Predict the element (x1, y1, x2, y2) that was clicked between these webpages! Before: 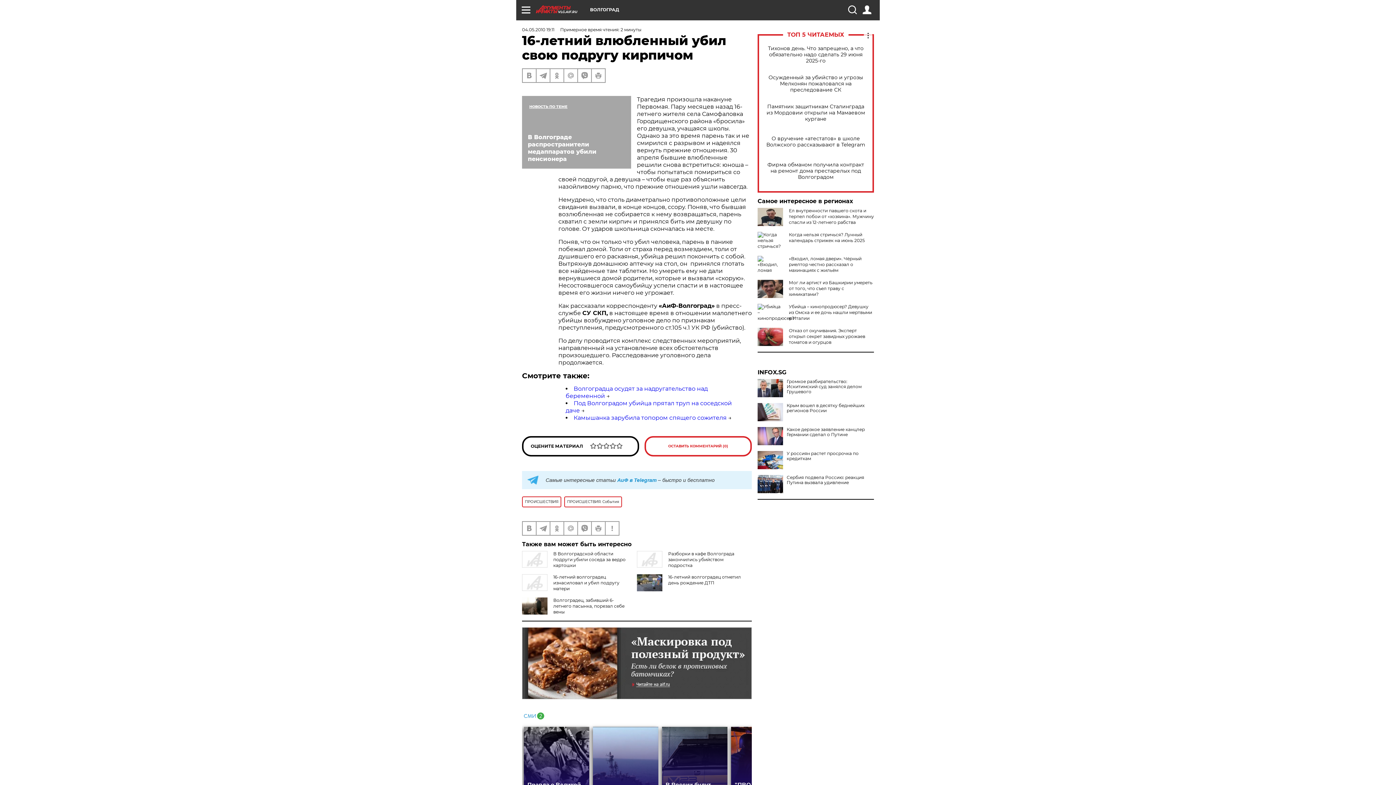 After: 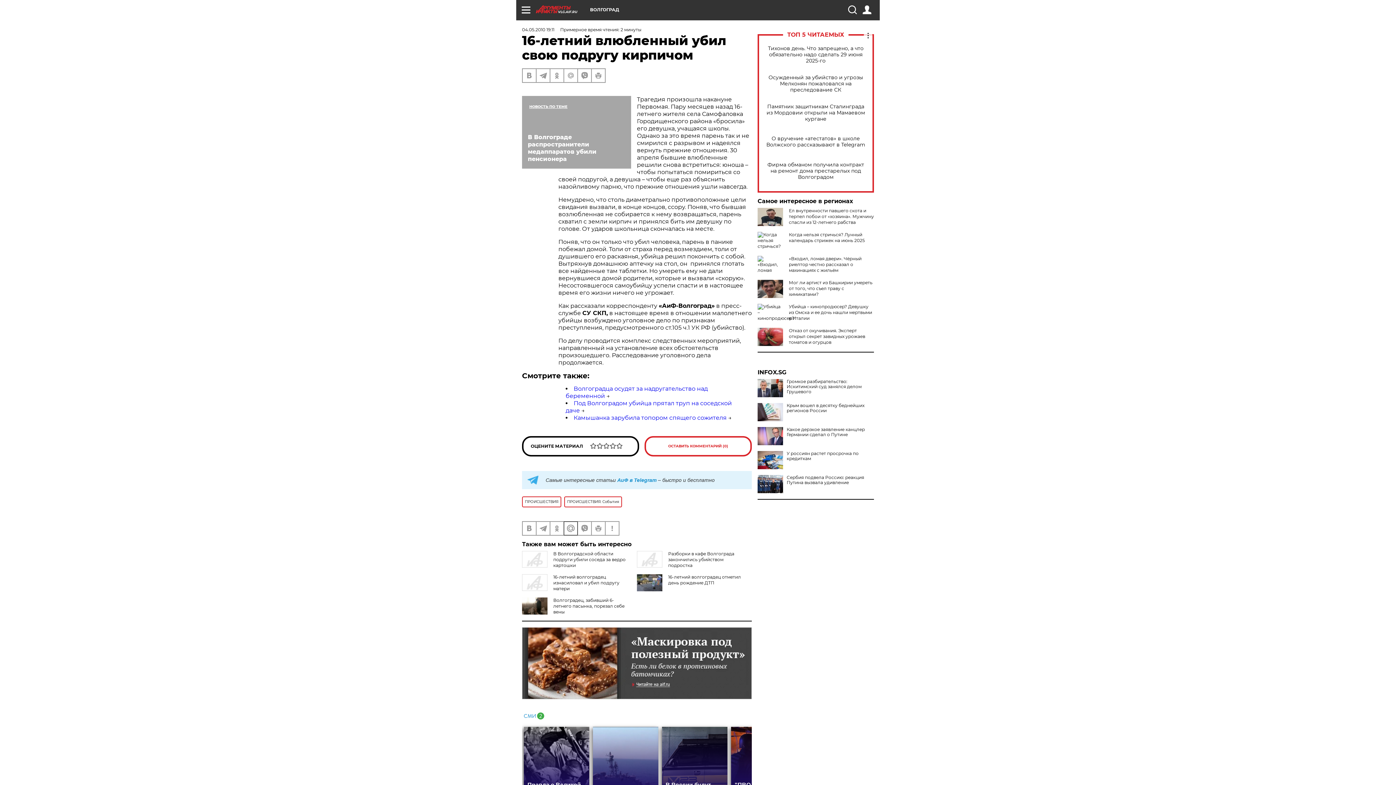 Action: bbox: (564, 522, 577, 535)